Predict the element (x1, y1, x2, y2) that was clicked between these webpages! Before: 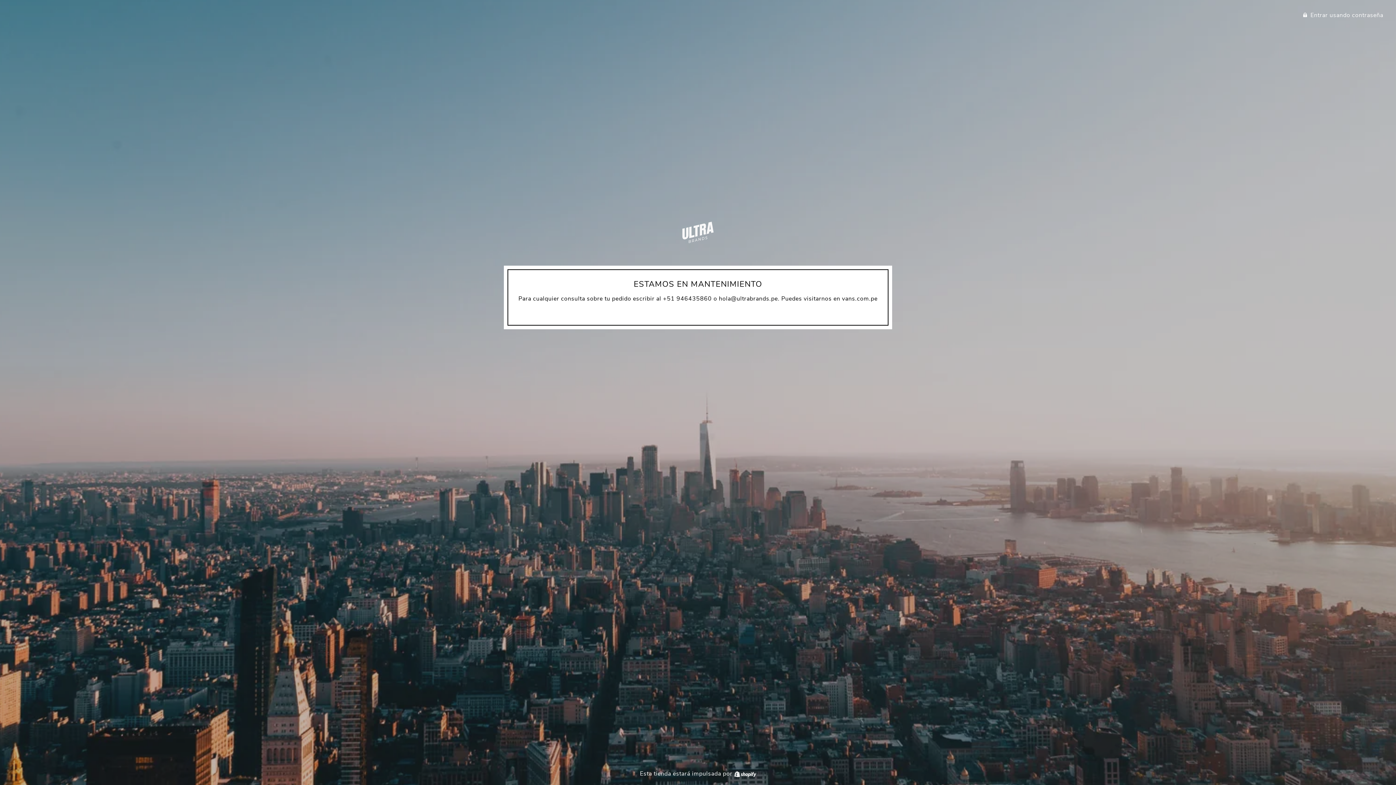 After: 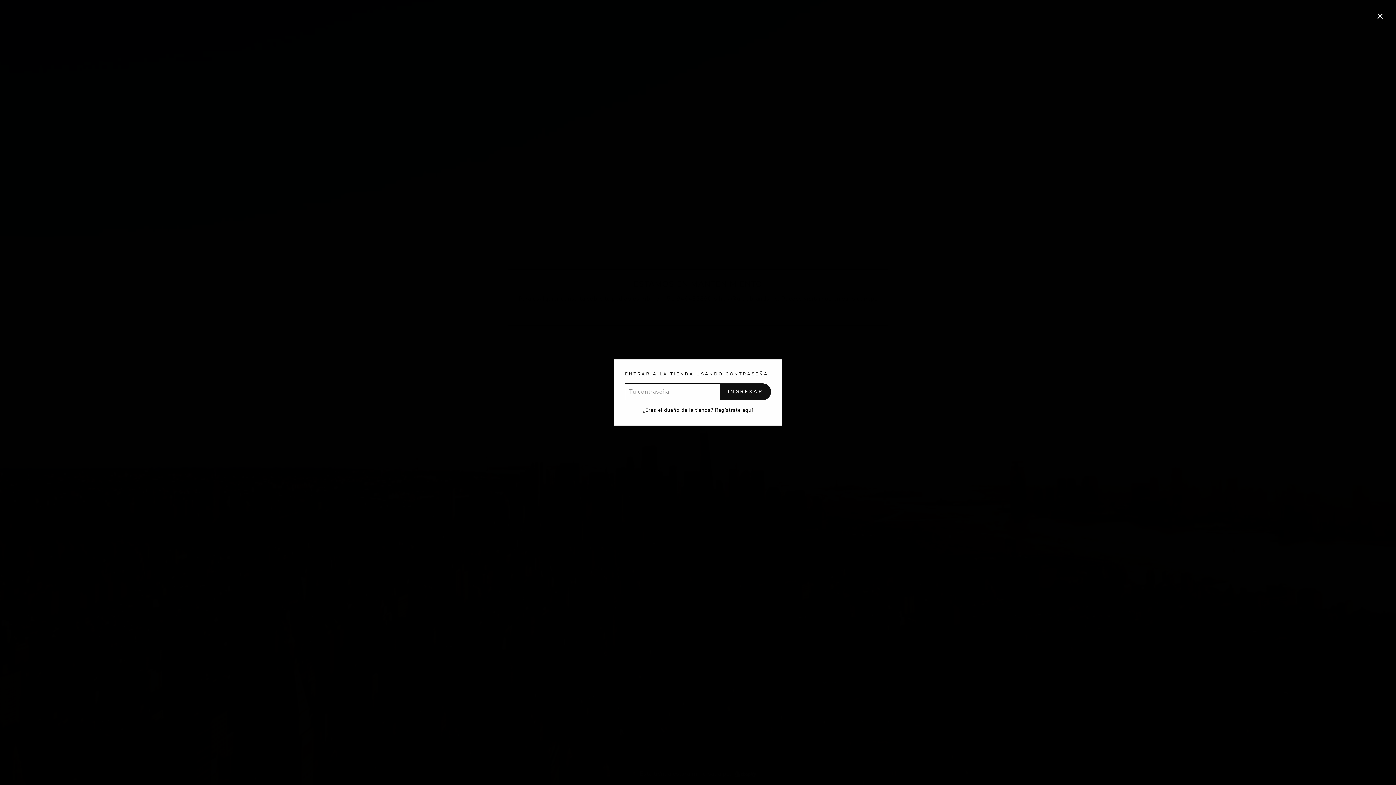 Action: label:  Entrar usando contraseña bbox: (0, 7, 1389, 22)